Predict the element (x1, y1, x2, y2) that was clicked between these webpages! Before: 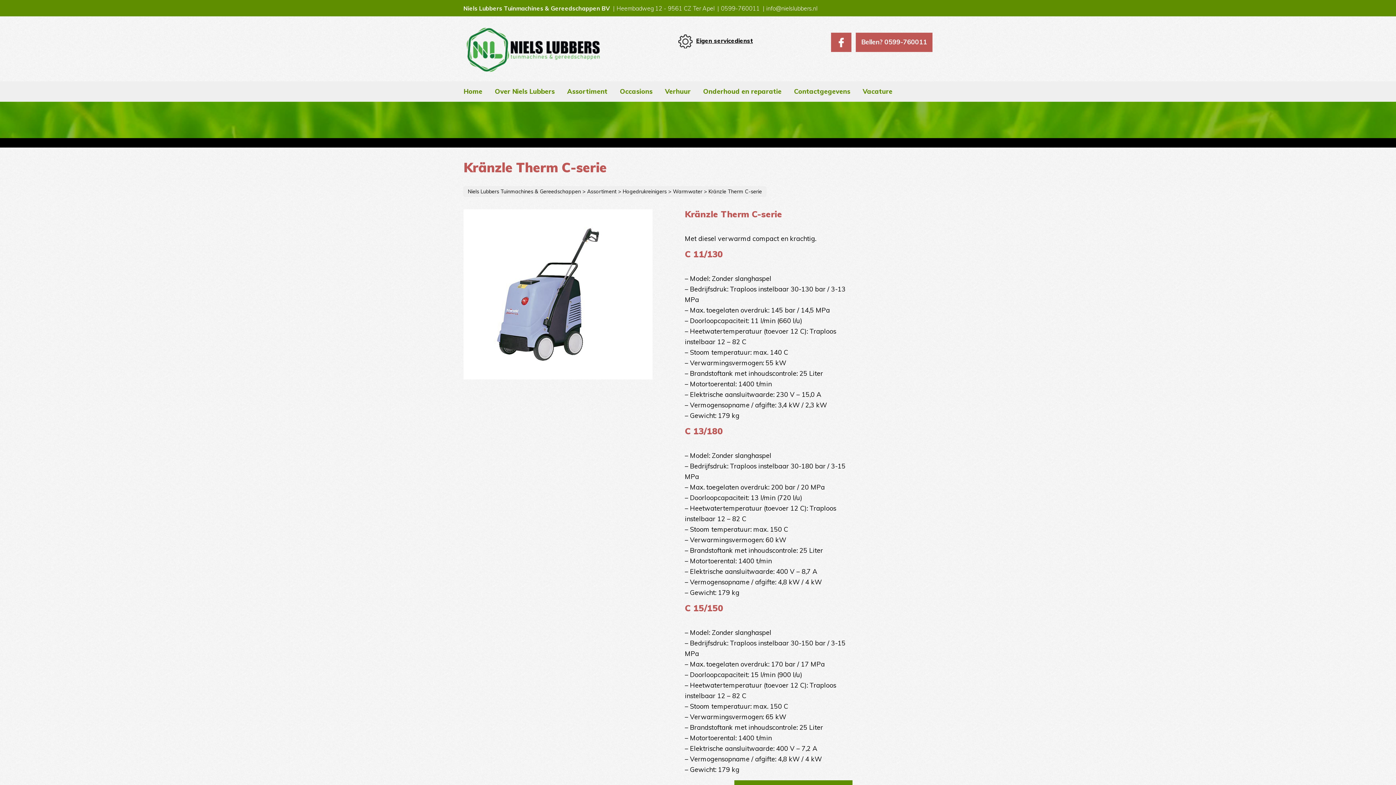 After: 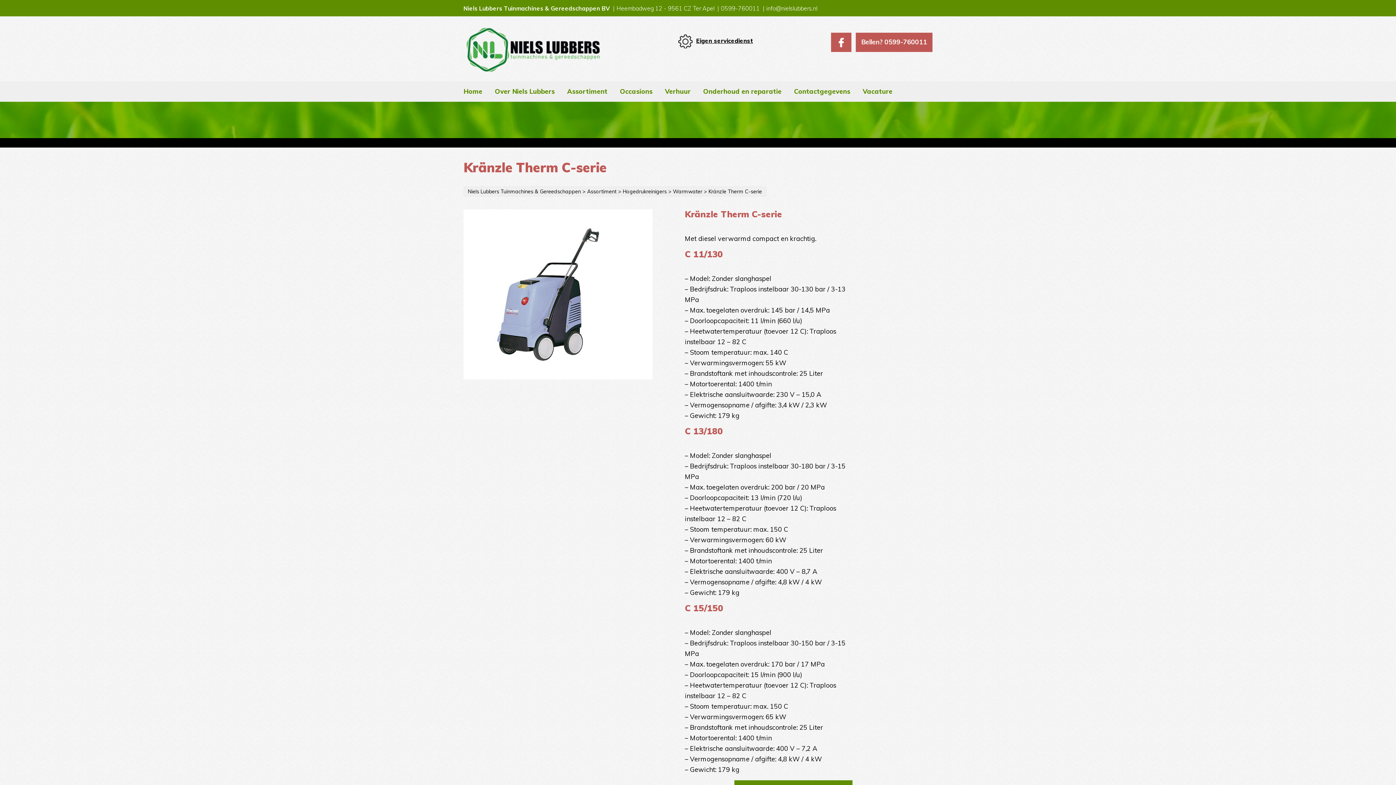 Action: bbox: (831, 32, 851, 52)